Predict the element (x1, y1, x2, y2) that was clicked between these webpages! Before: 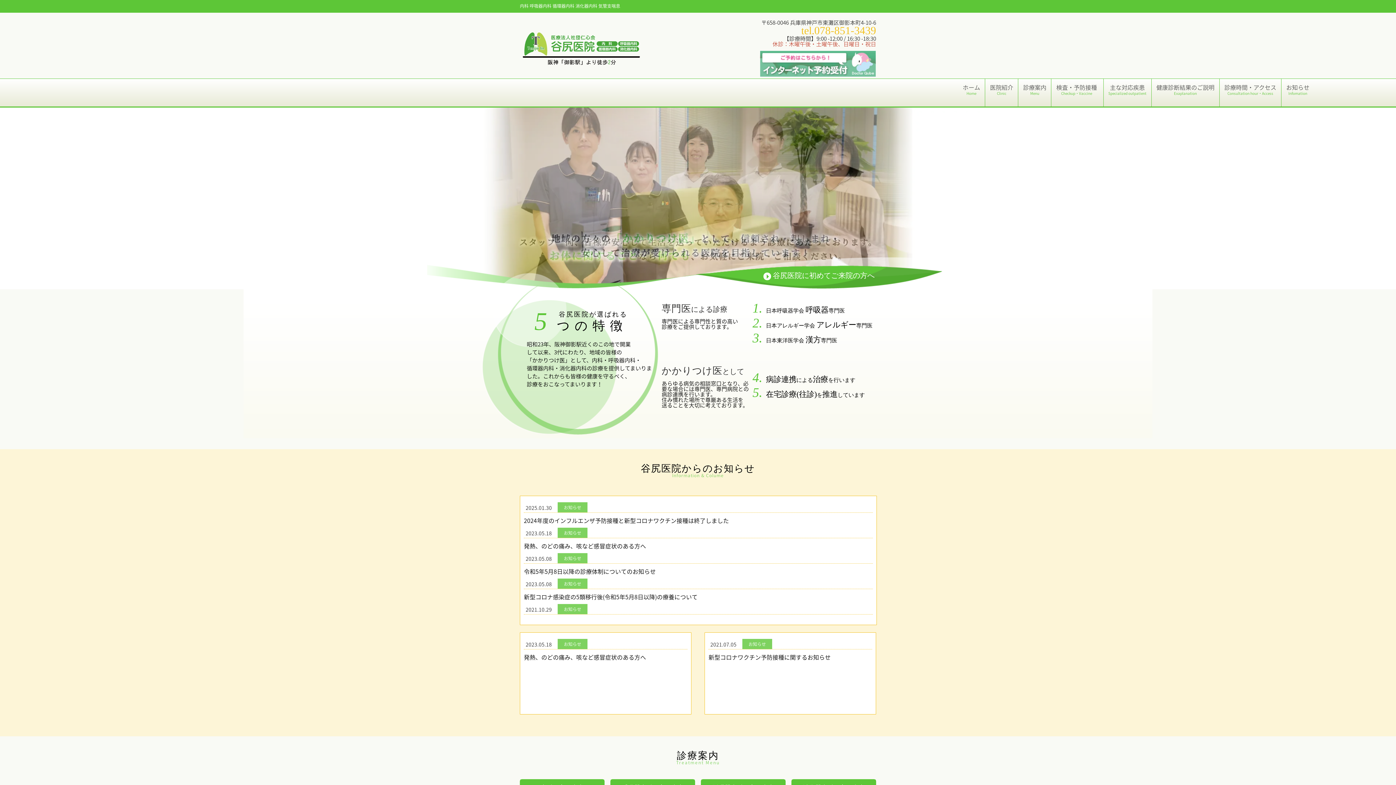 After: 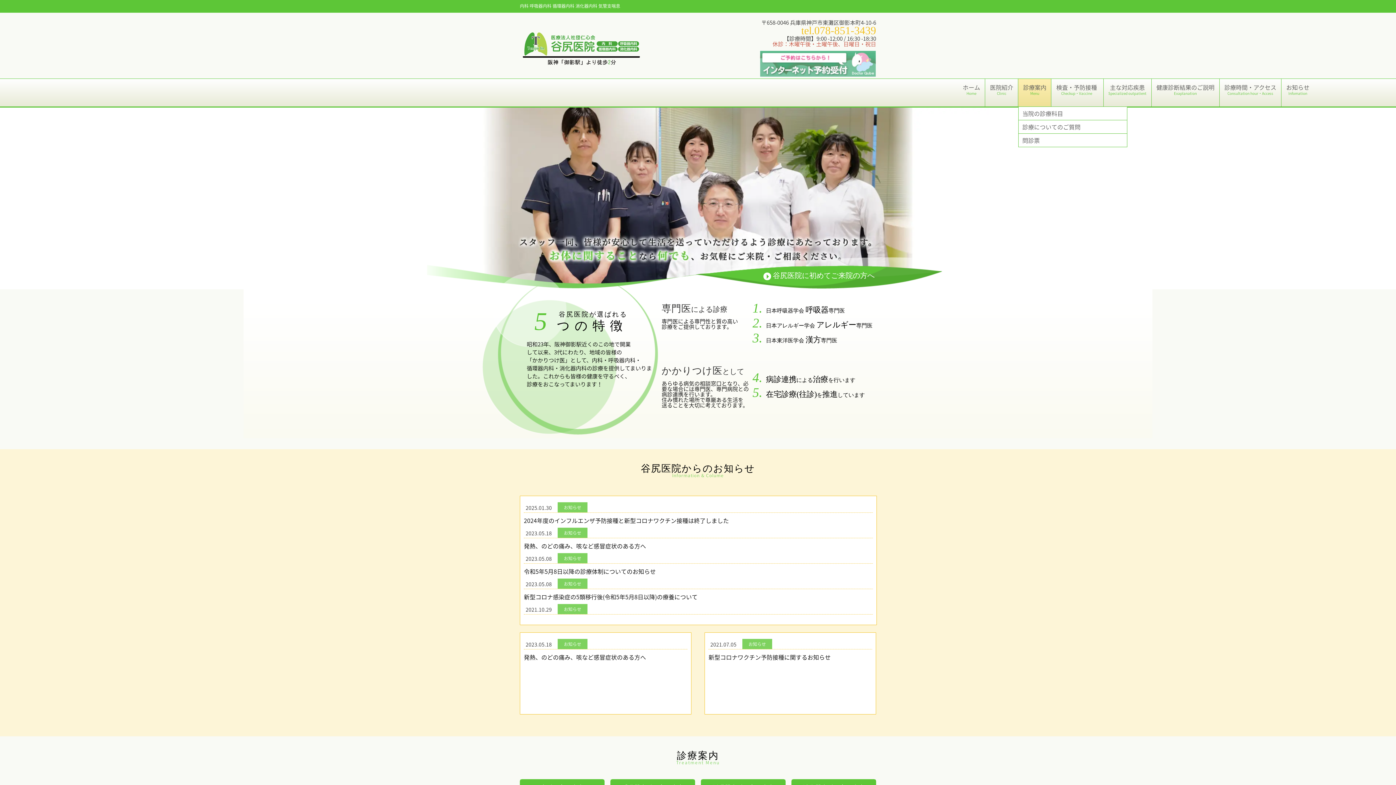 Action: label: 診療案内 bbox: (1018, 78, 1051, 100)